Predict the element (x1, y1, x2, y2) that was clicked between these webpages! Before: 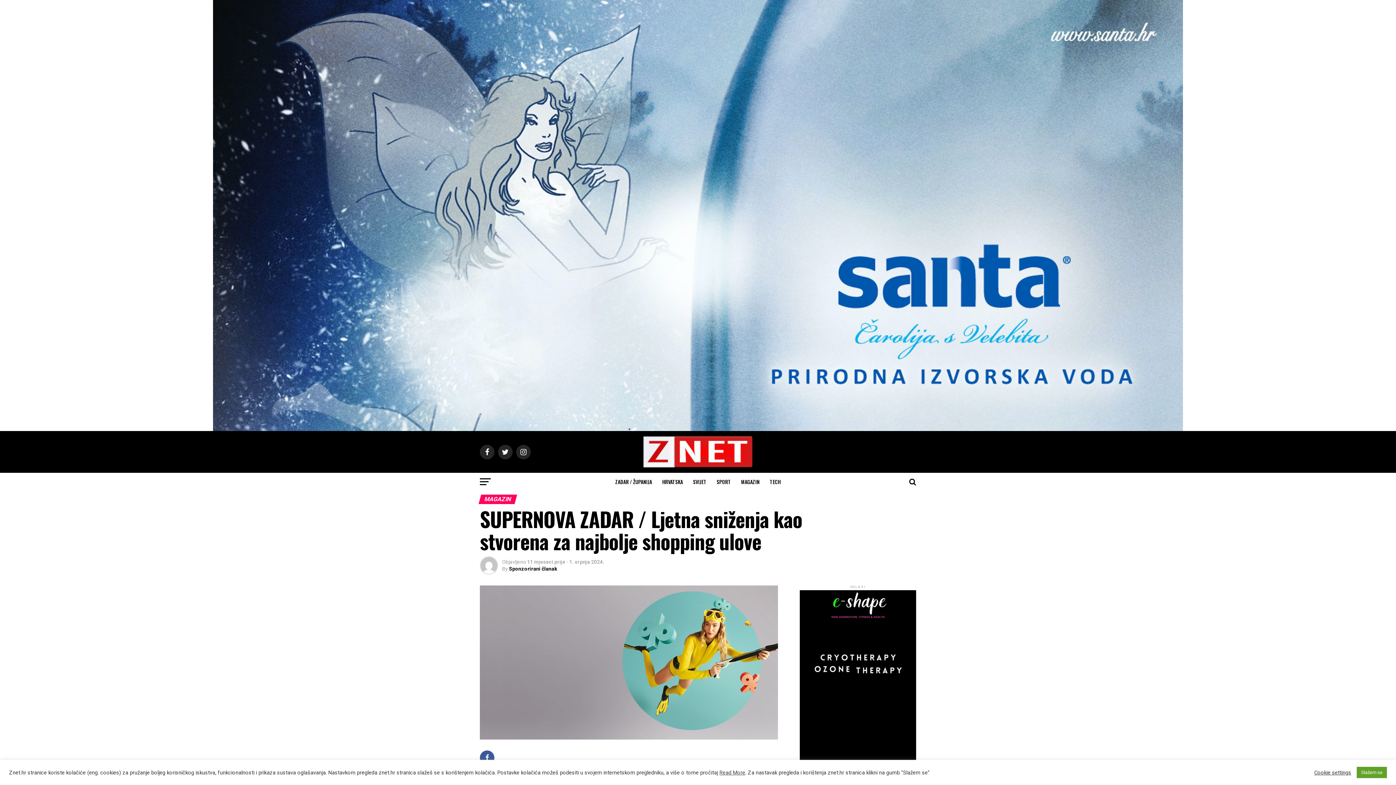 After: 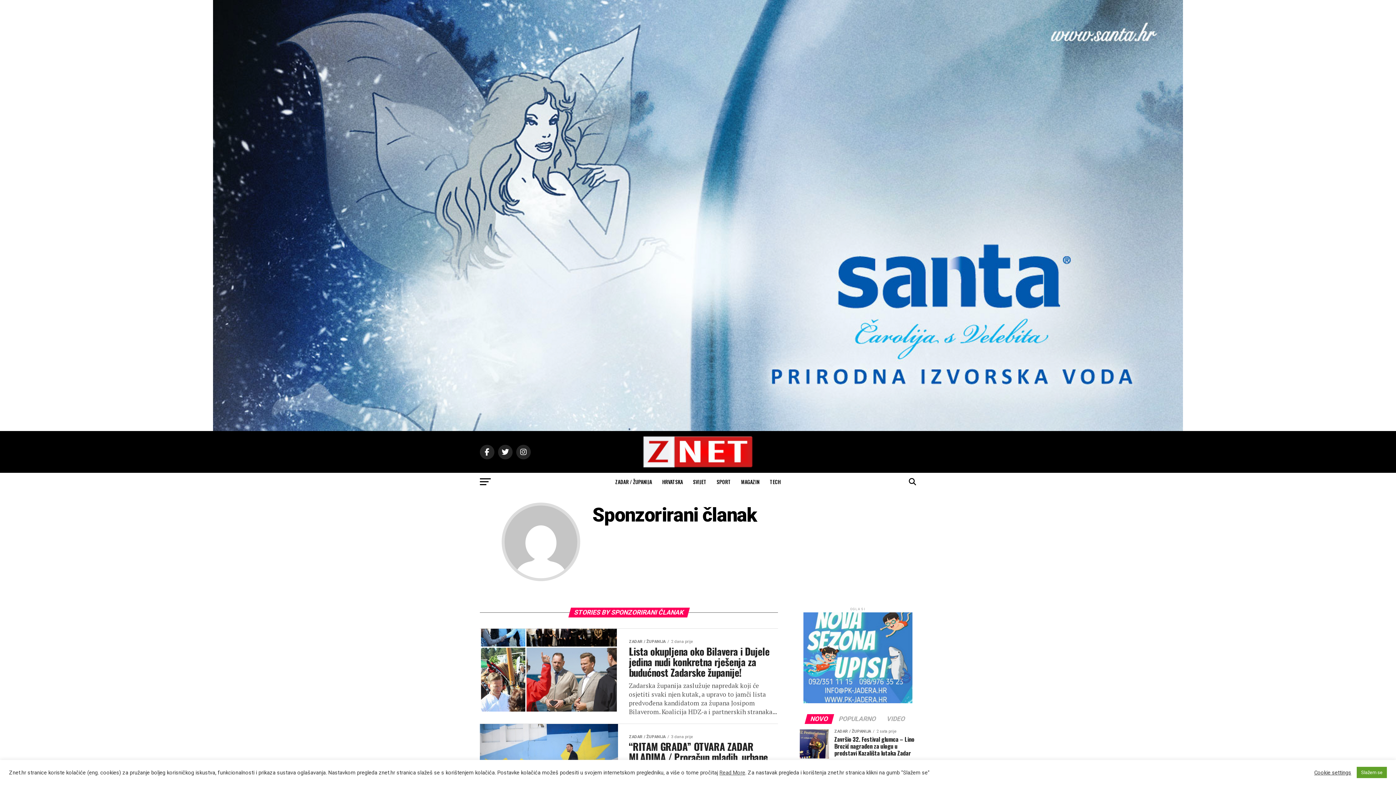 Action: bbox: (509, 566, 557, 572) label: Sponzorirani članak